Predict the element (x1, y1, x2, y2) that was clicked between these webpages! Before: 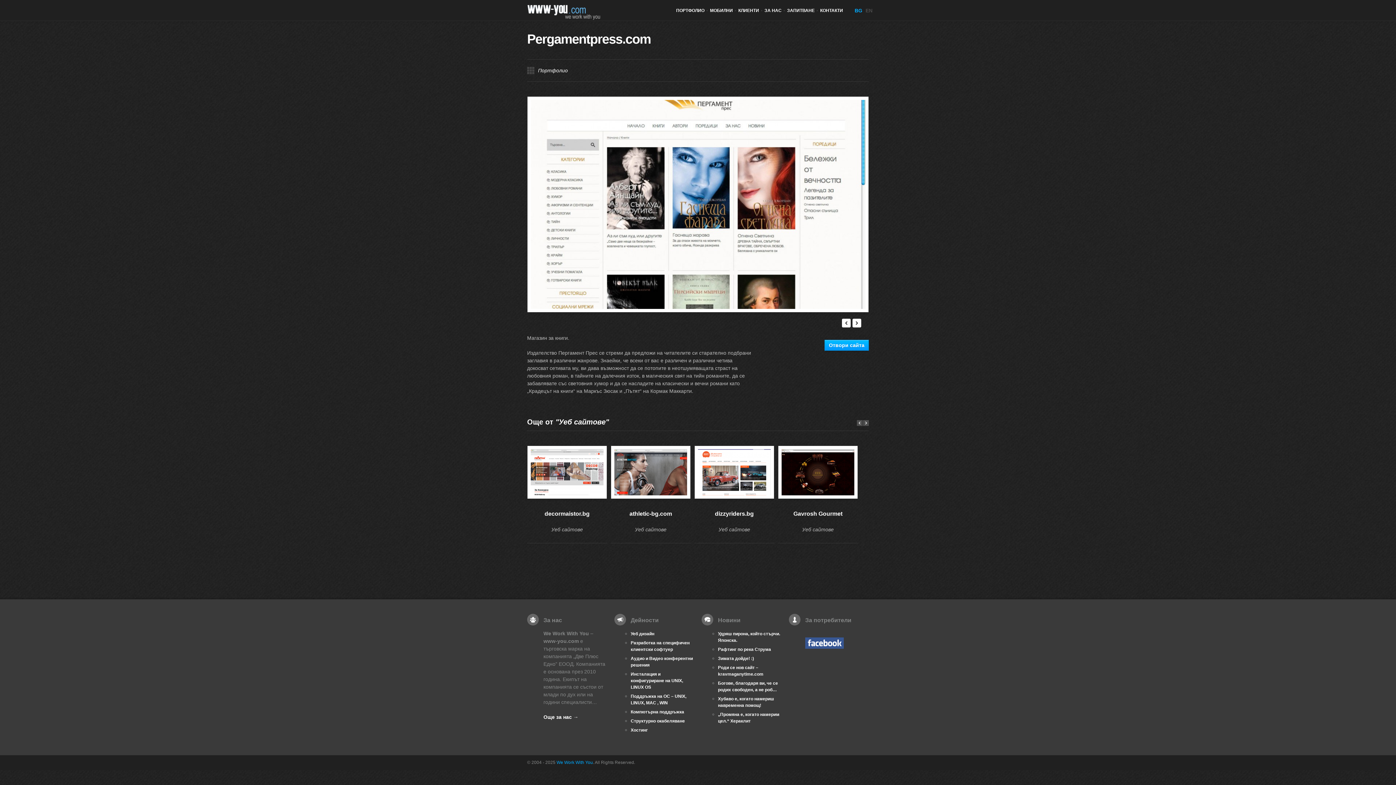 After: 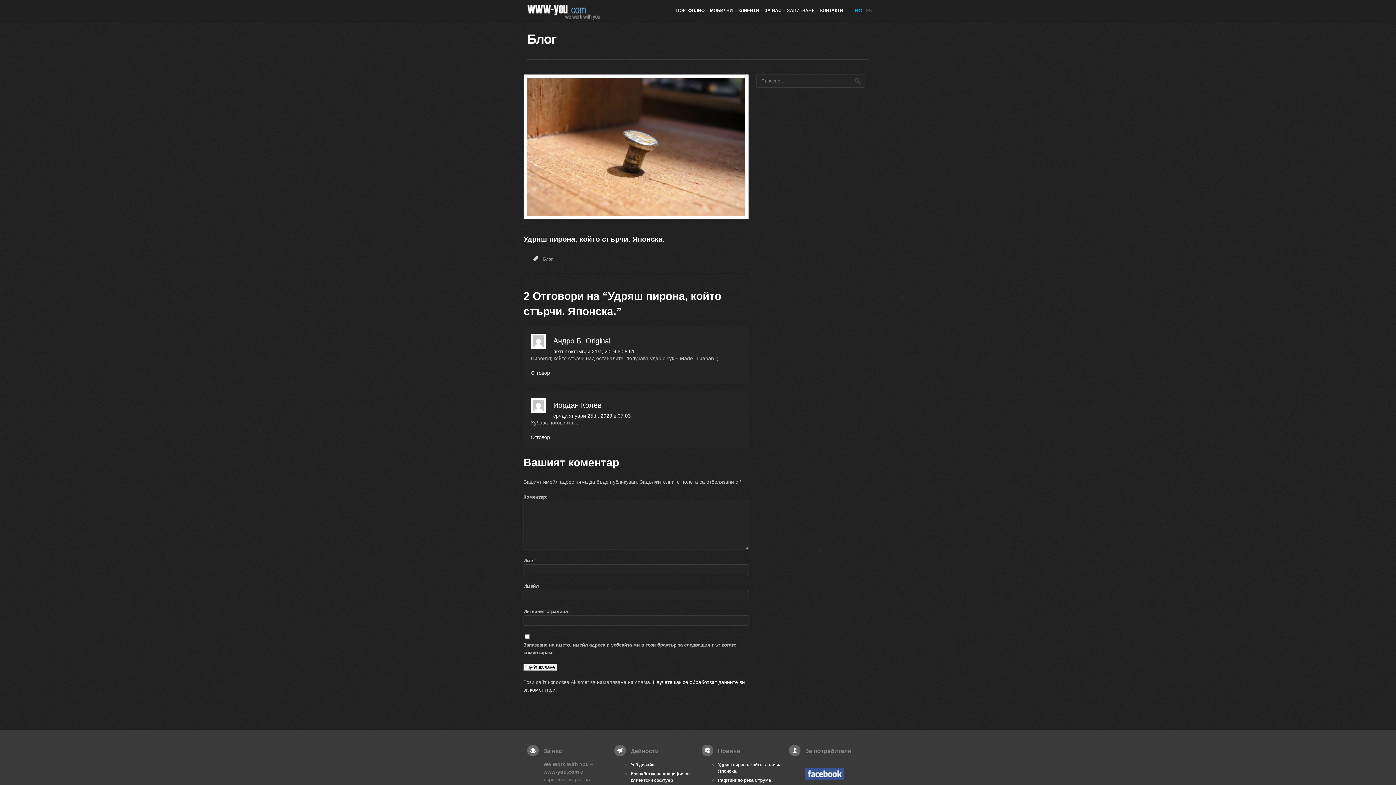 Action: label: Удряш пирона, който стърчи. Японска. bbox: (718, 630, 781, 643)